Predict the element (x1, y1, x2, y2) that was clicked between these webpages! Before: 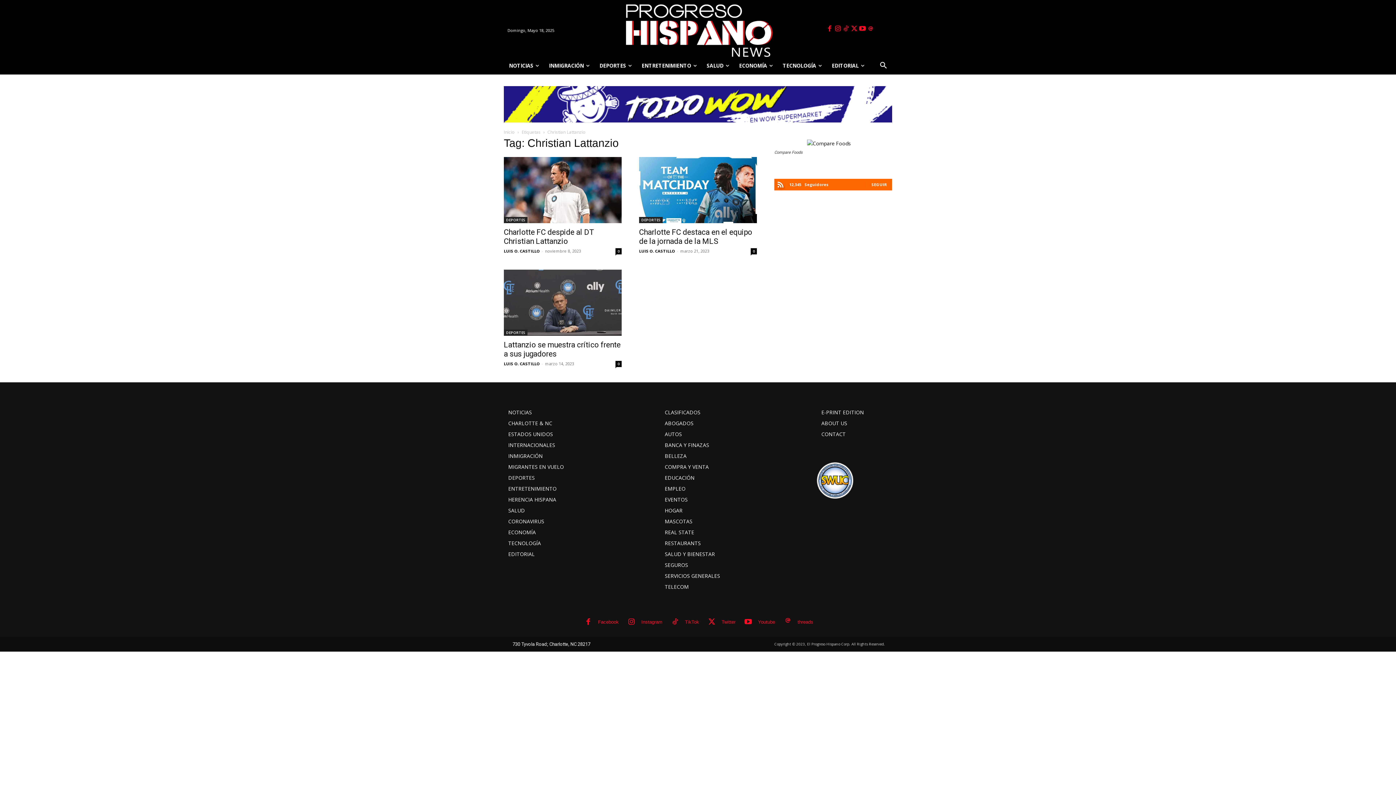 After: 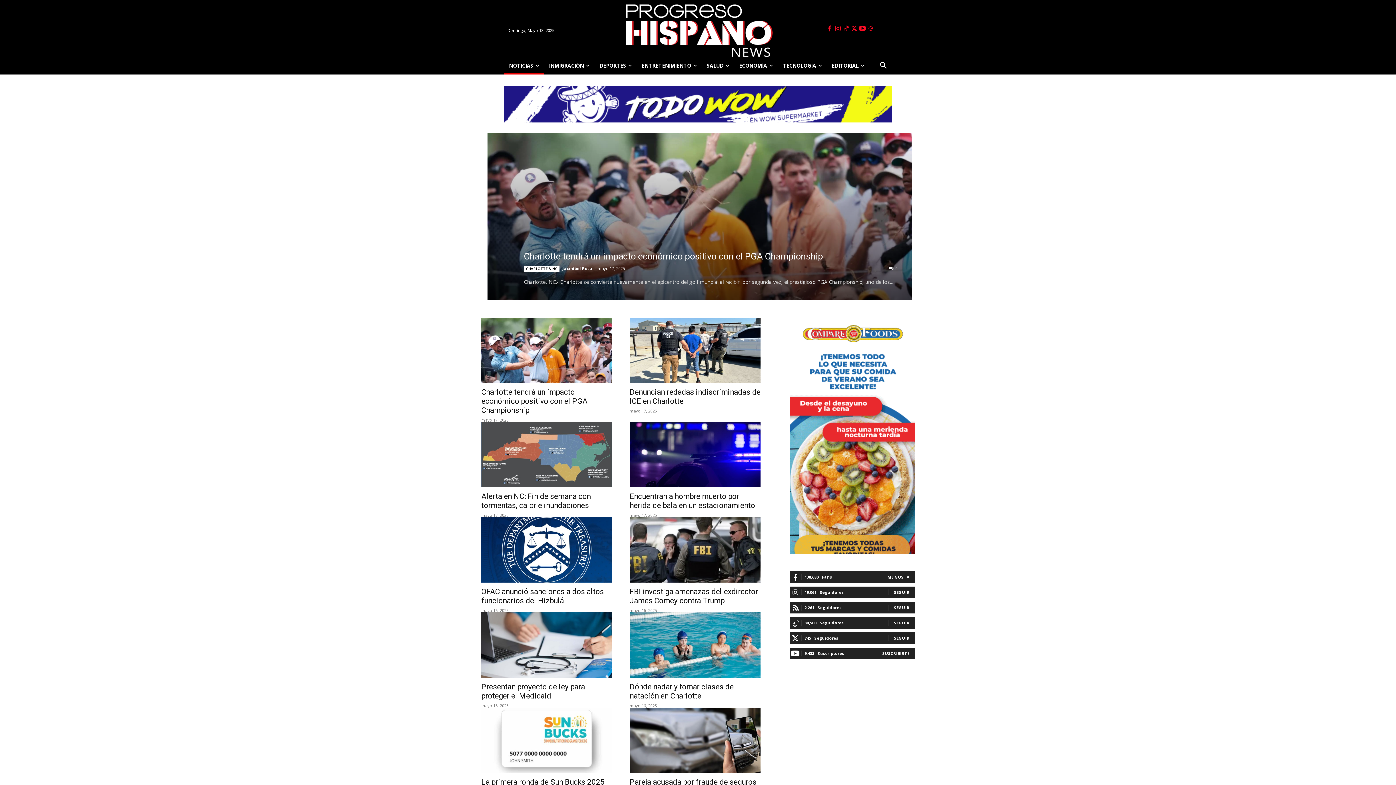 Action: bbox: (508, 407, 643, 418) label: NOTICIAS